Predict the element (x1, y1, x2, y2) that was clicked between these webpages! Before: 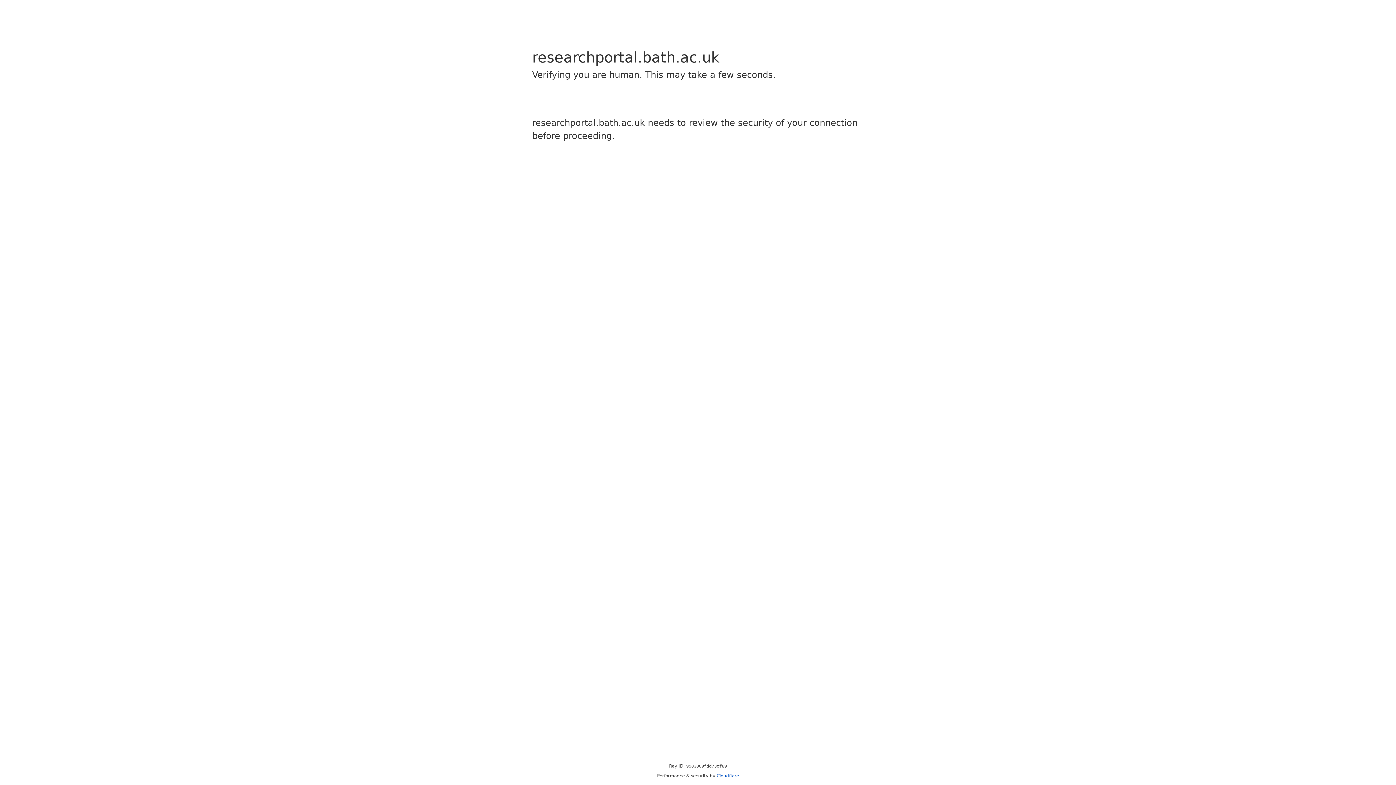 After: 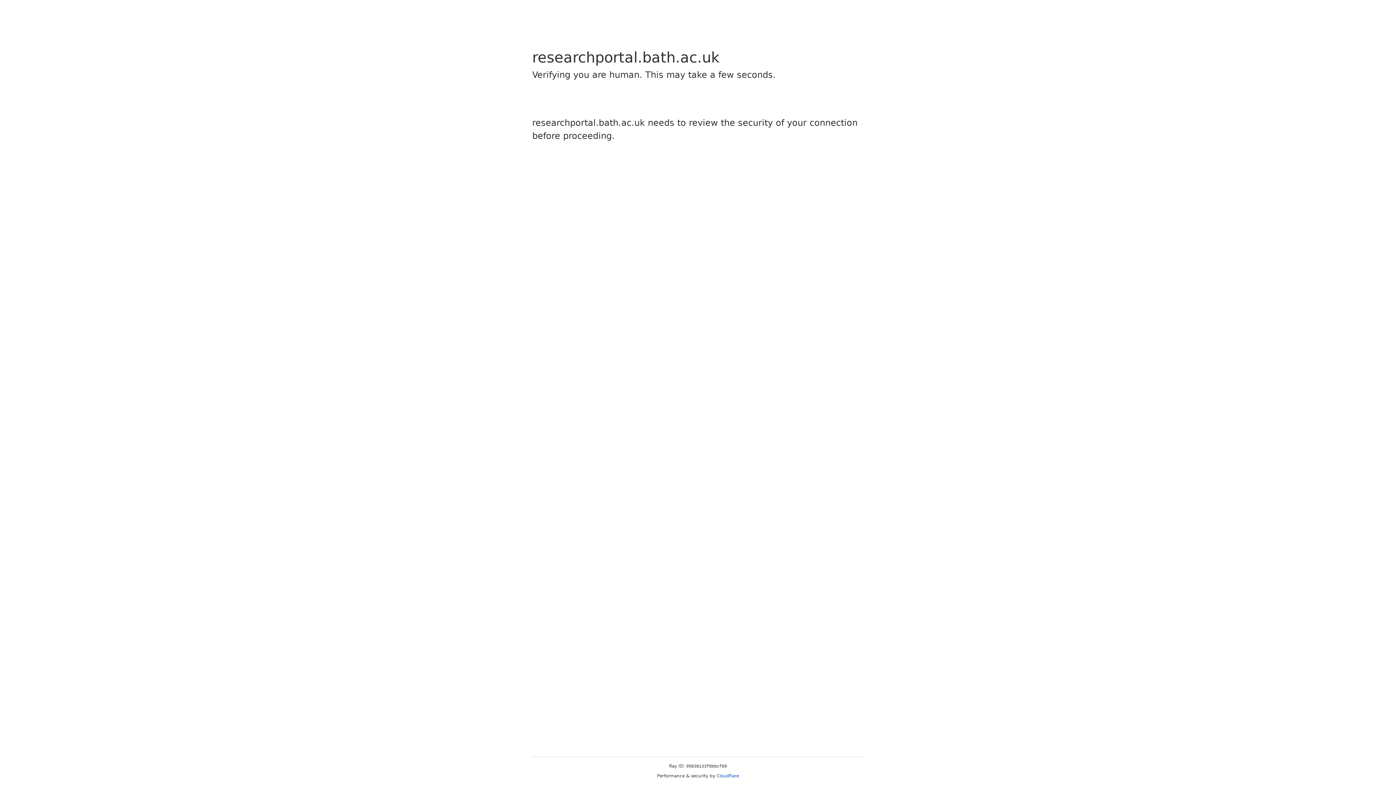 Action: label: Cloudflare bbox: (716, 773, 739, 778)